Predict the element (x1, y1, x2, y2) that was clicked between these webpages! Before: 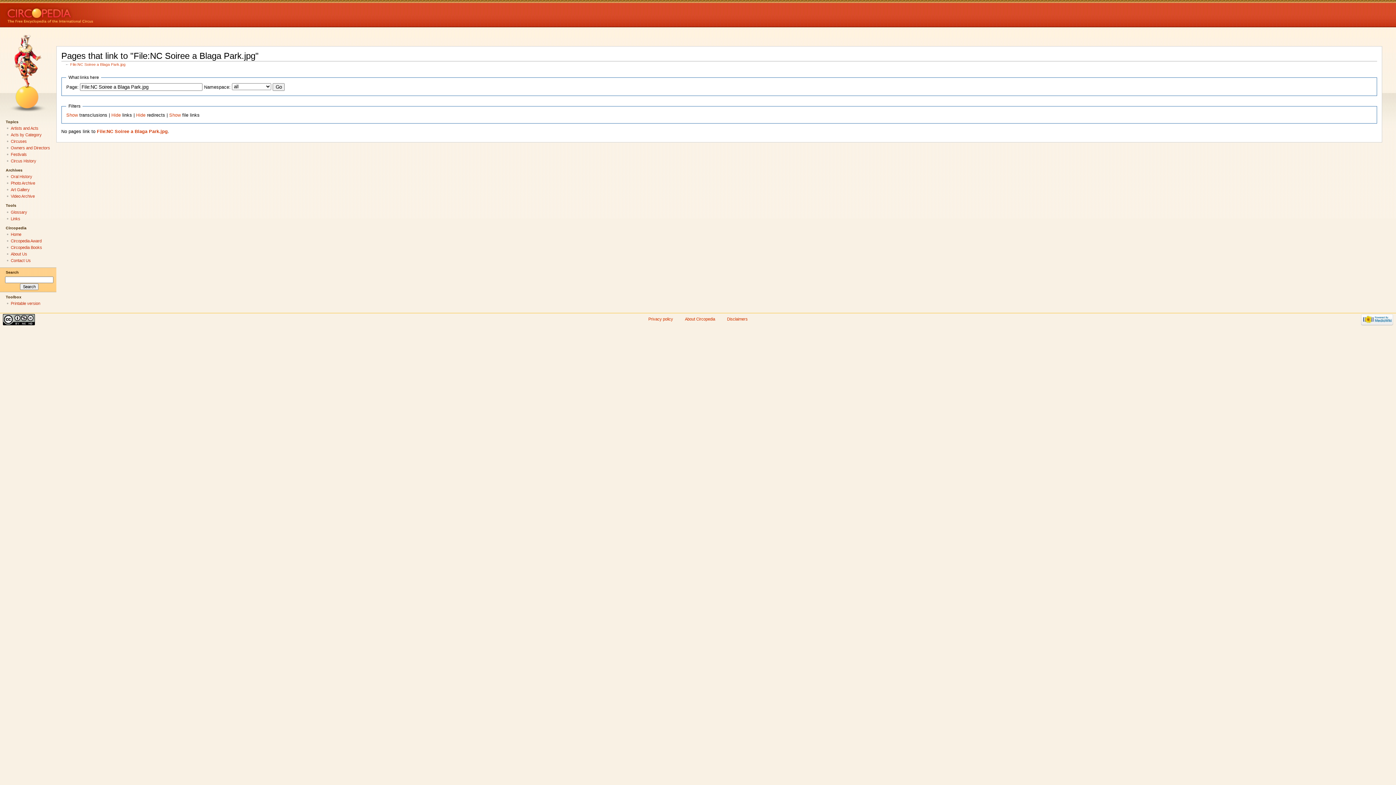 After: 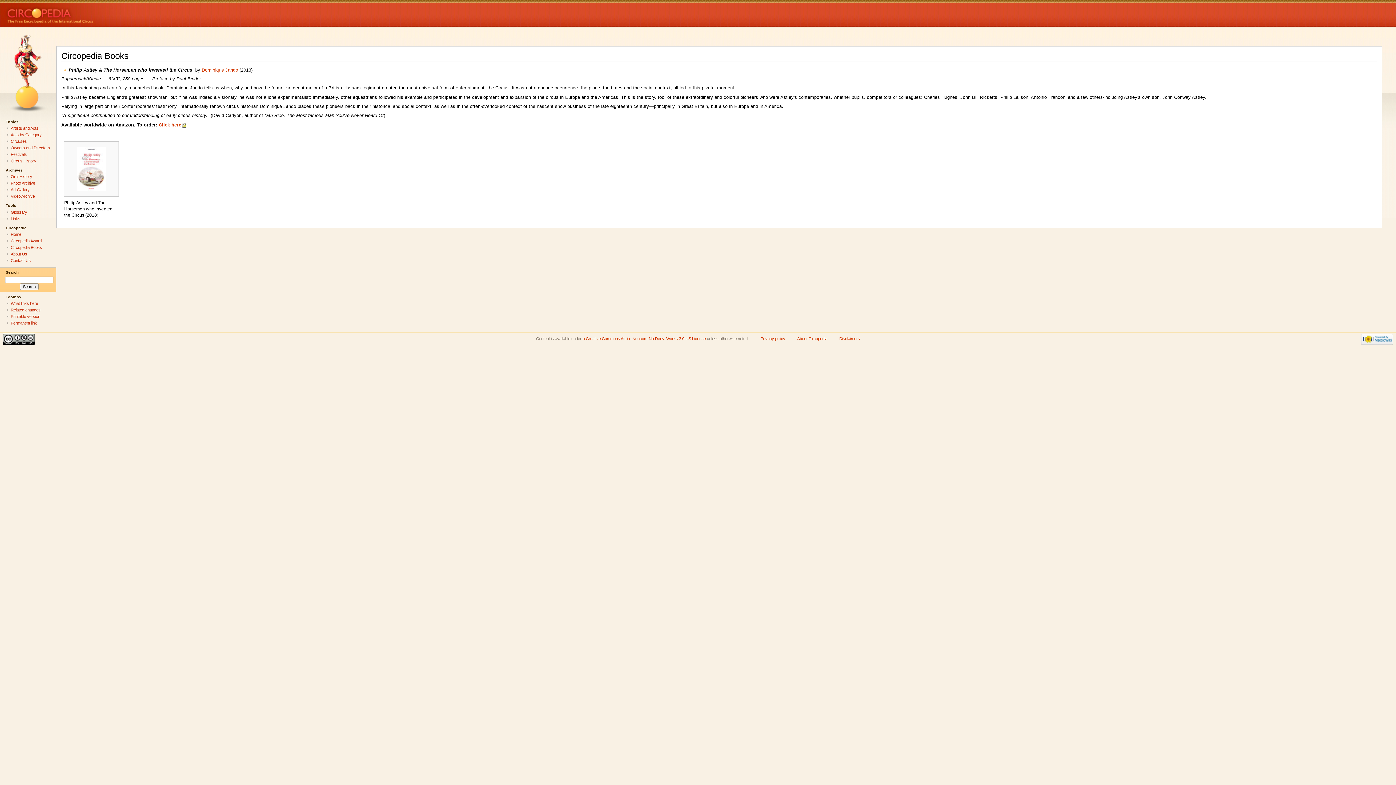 Action: label: Circopedia Books bbox: (10, 245, 42, 249)